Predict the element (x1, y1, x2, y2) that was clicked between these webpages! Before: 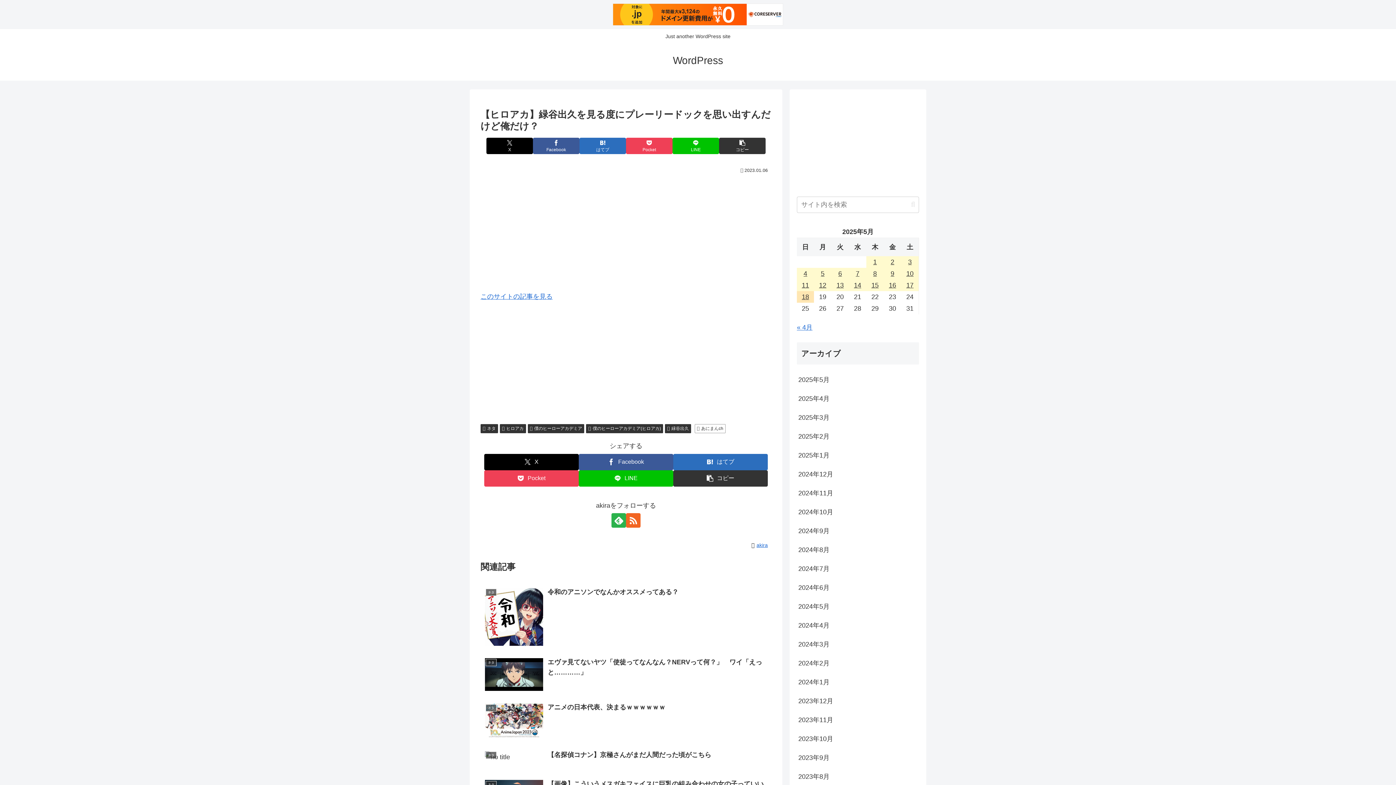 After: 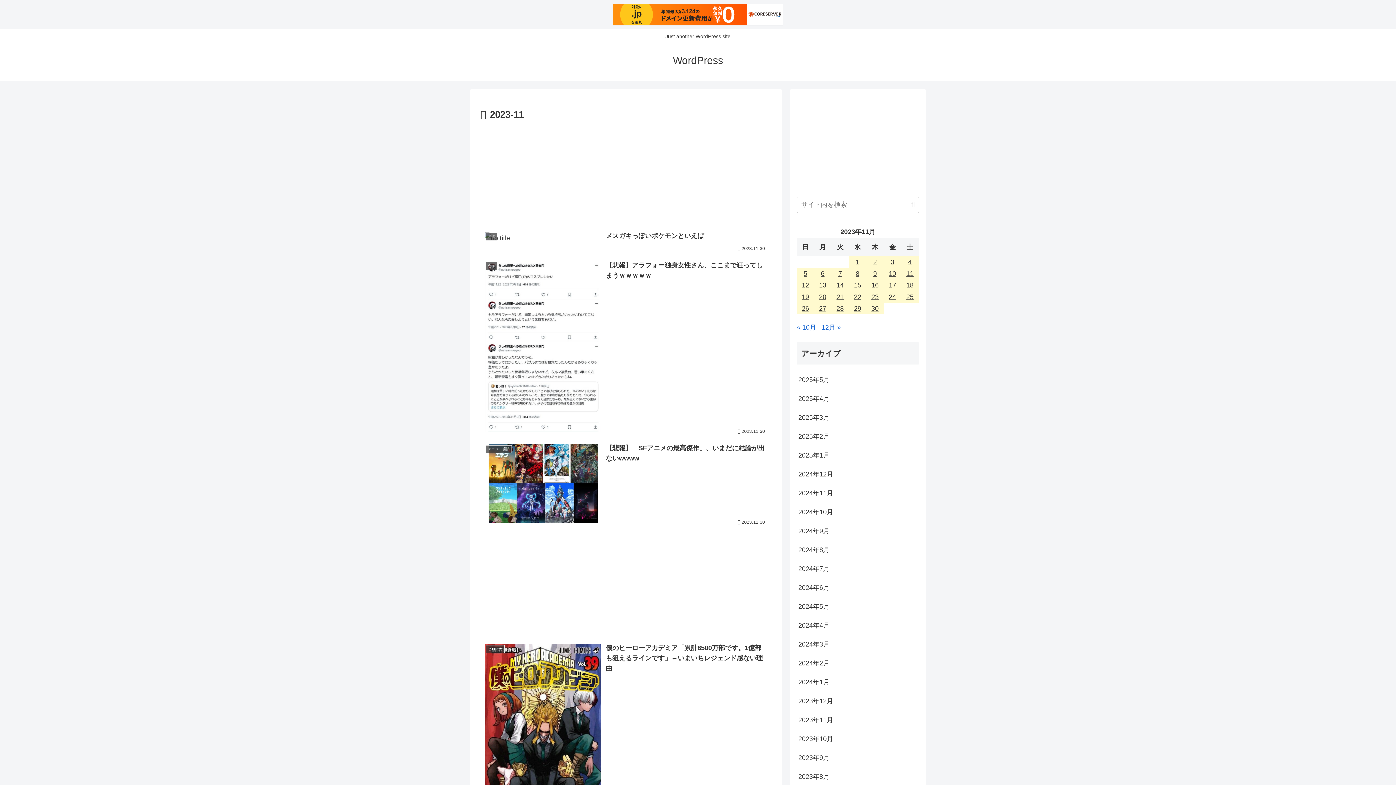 Action: label: 2023年11月 bbox: (797, 710, 919, 729)